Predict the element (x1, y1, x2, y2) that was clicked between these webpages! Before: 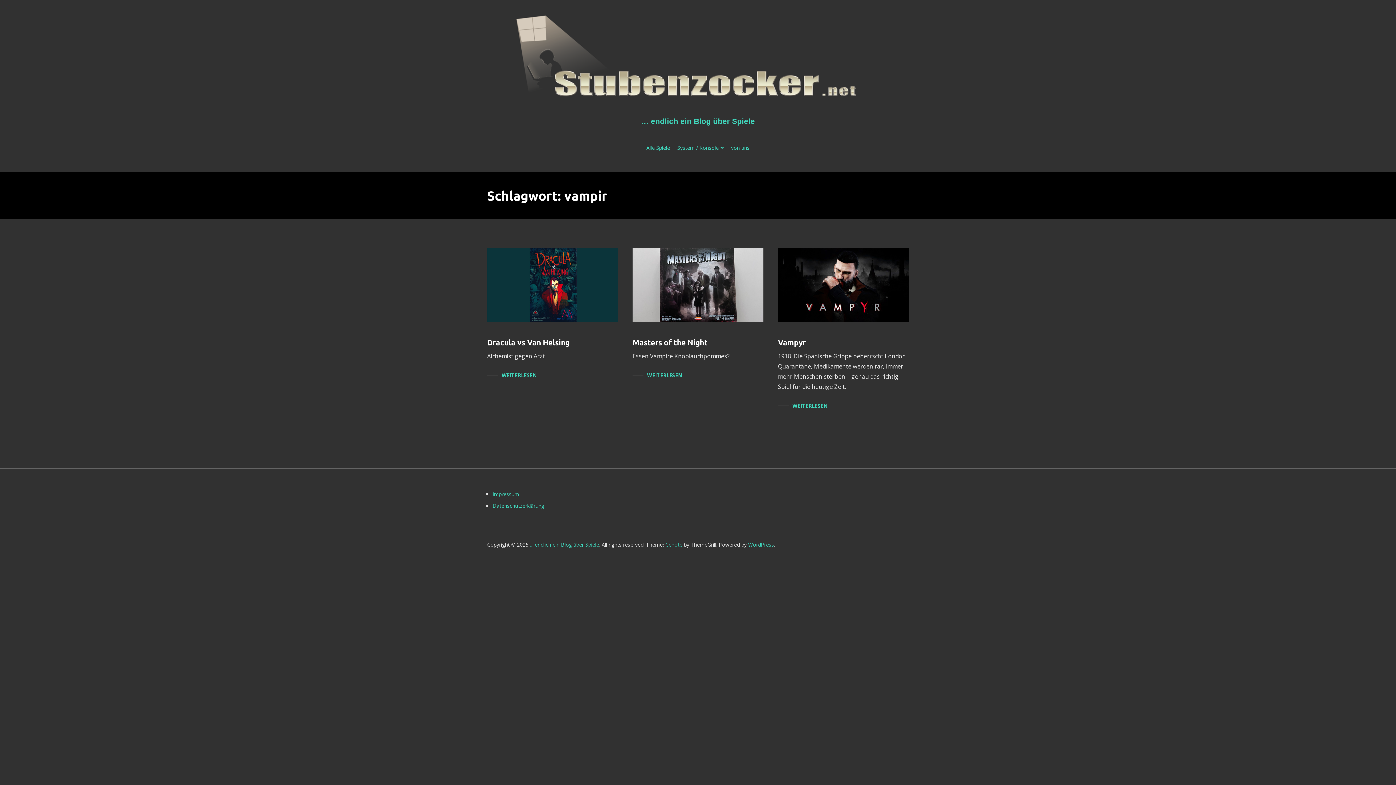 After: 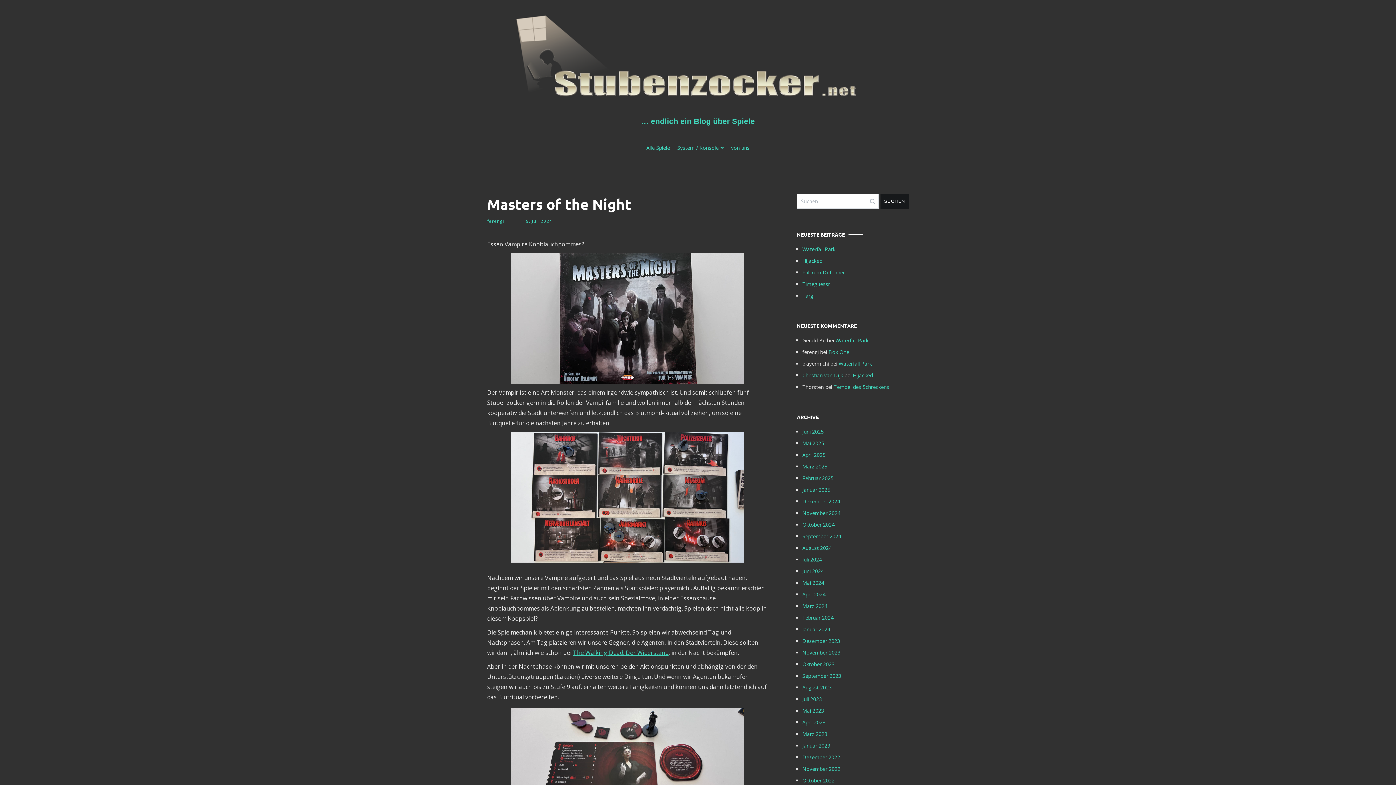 Action: bbox: (632, 248, 763, 322)